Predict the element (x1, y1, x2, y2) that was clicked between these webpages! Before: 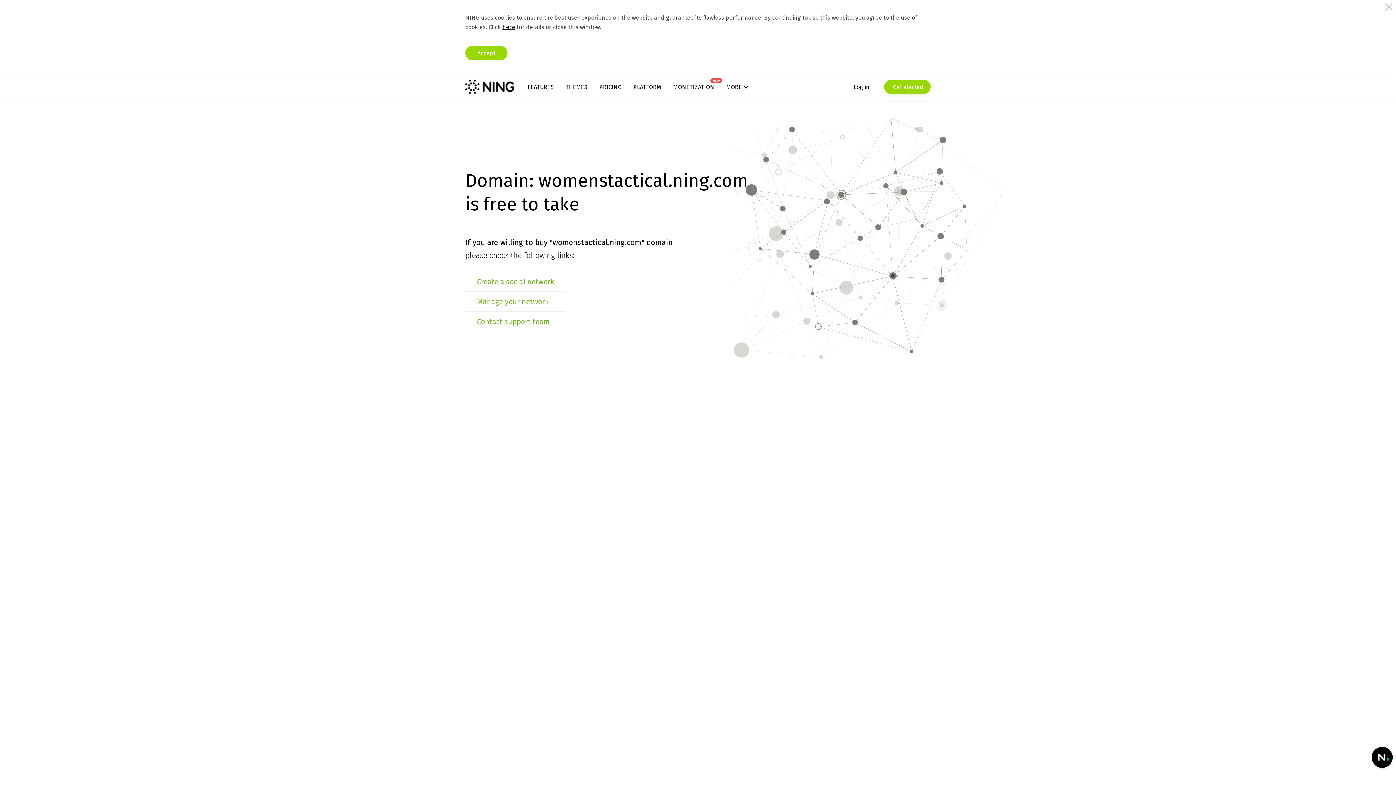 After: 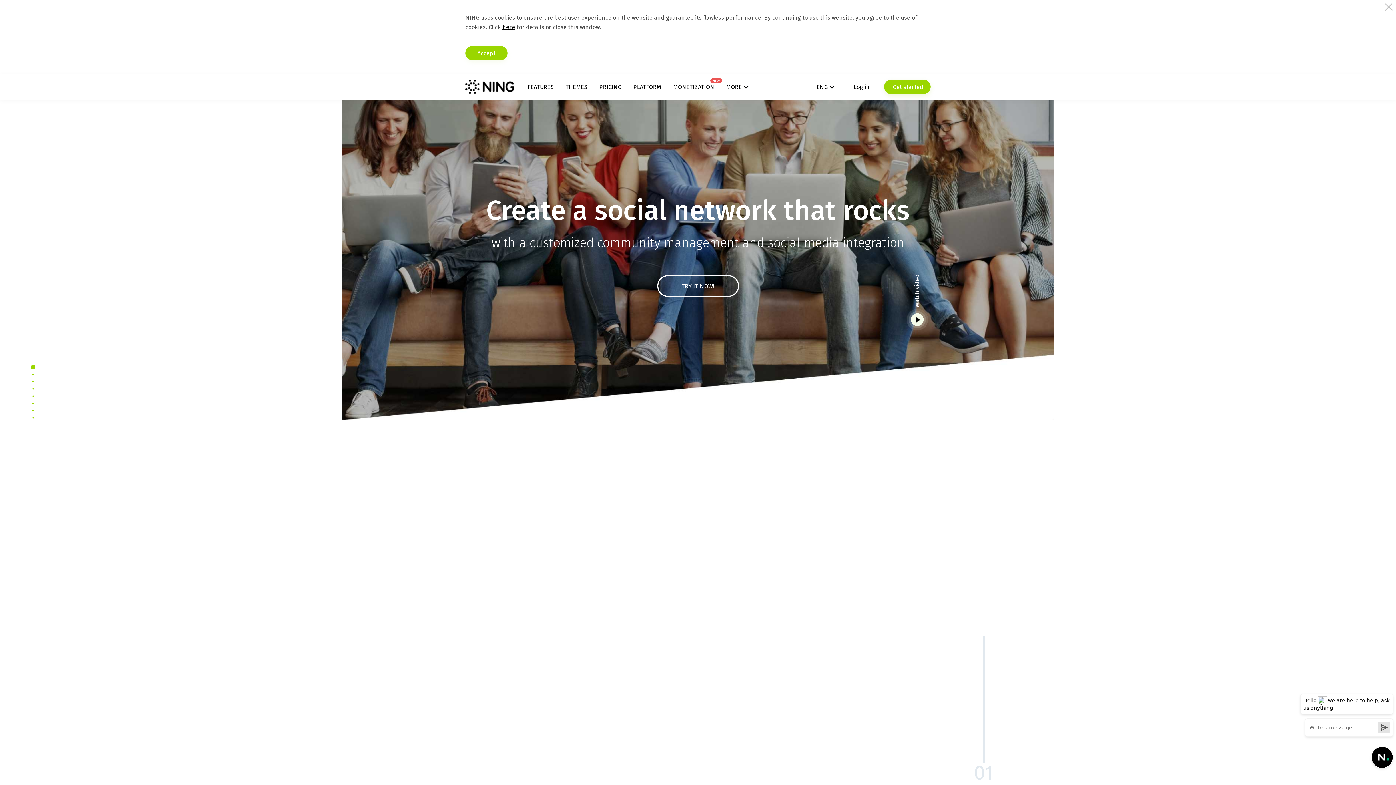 Action: bbox: (465, 79, 514, 94)